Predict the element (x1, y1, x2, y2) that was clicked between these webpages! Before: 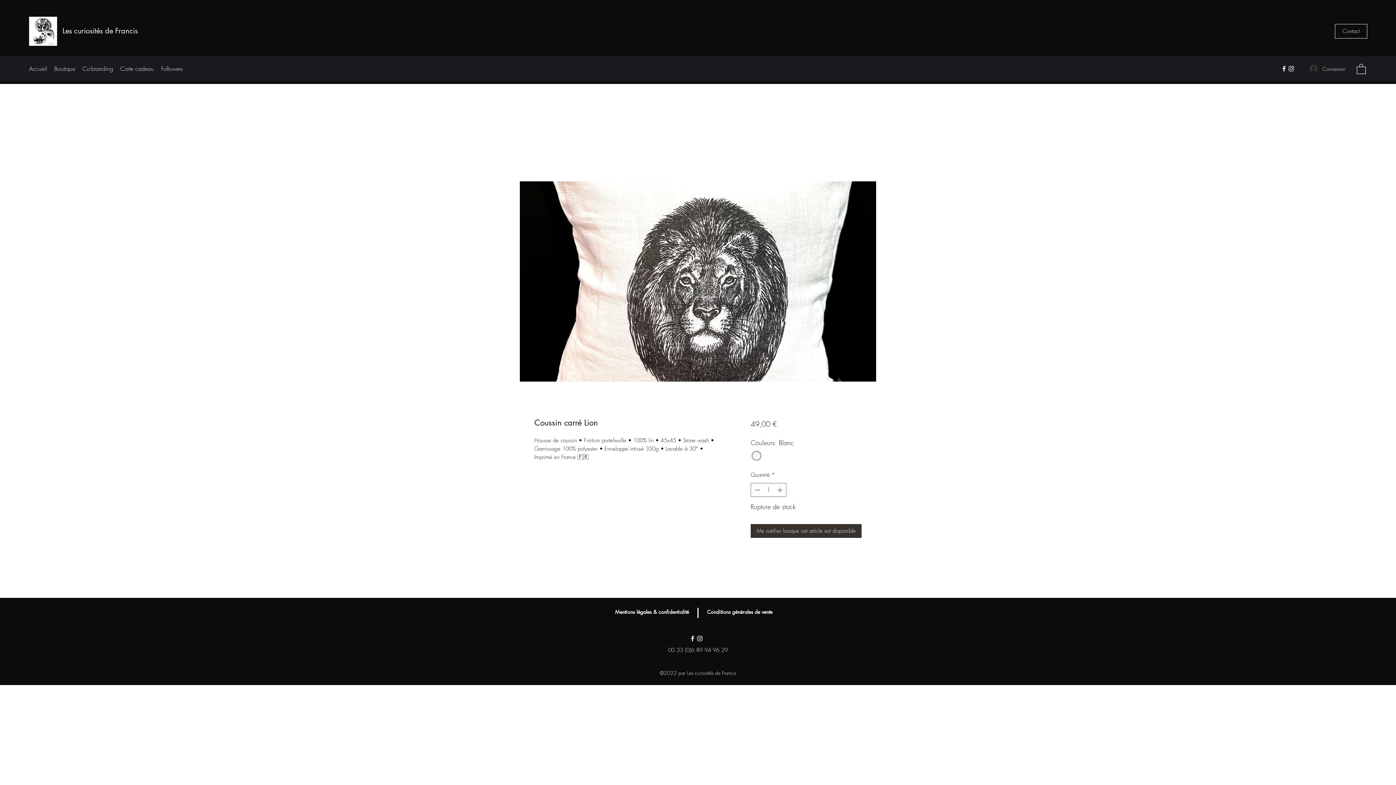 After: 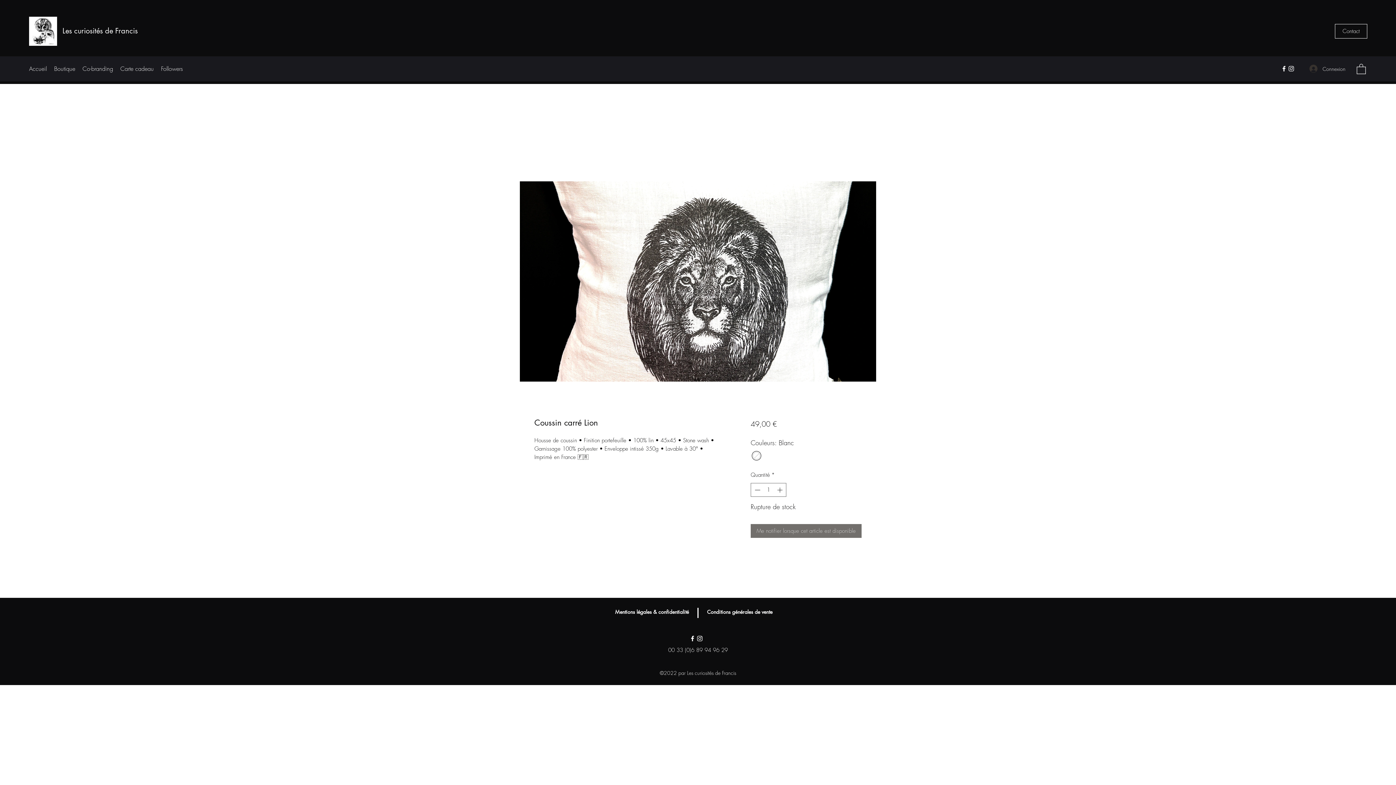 Action: label: Me notifier lorsque cet article est disponible bbox: (750, 524, 861, 538)